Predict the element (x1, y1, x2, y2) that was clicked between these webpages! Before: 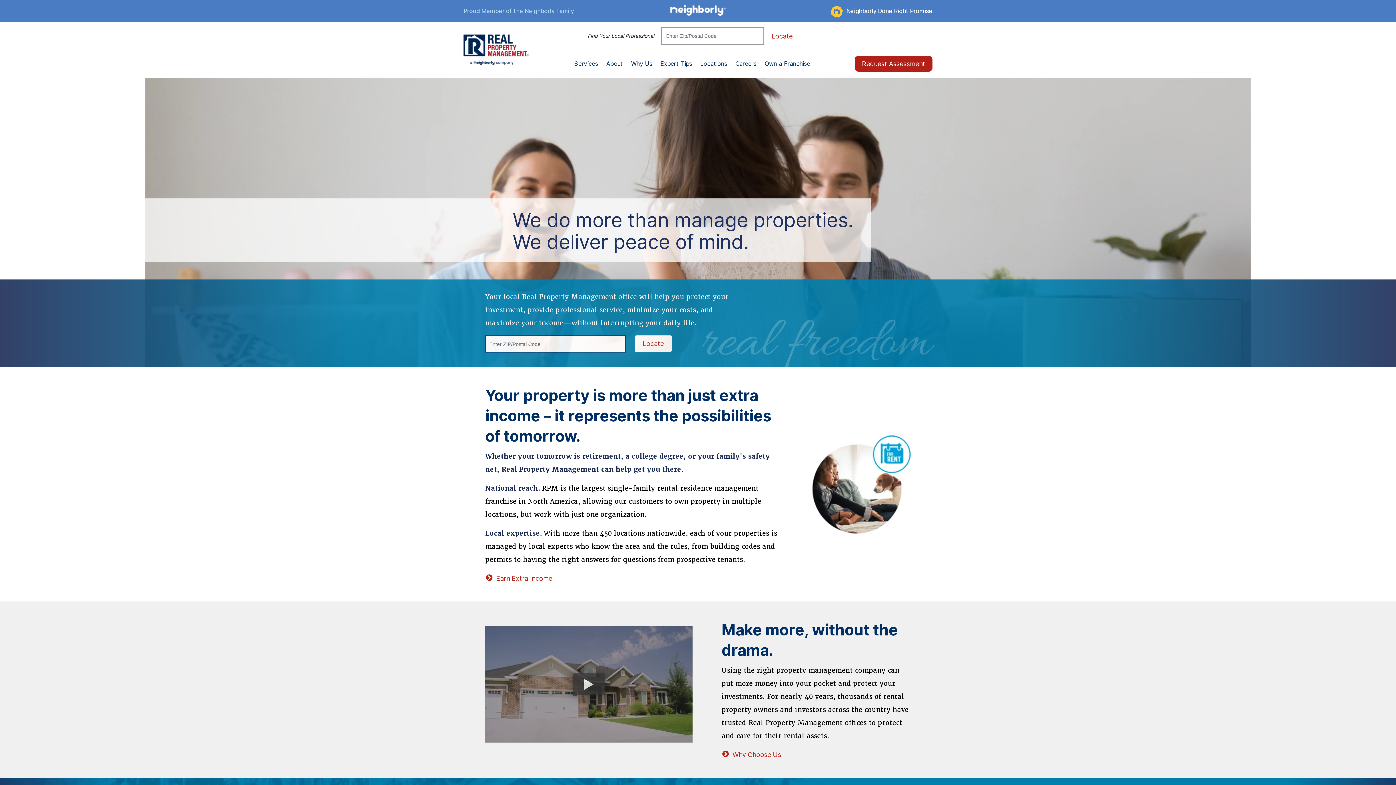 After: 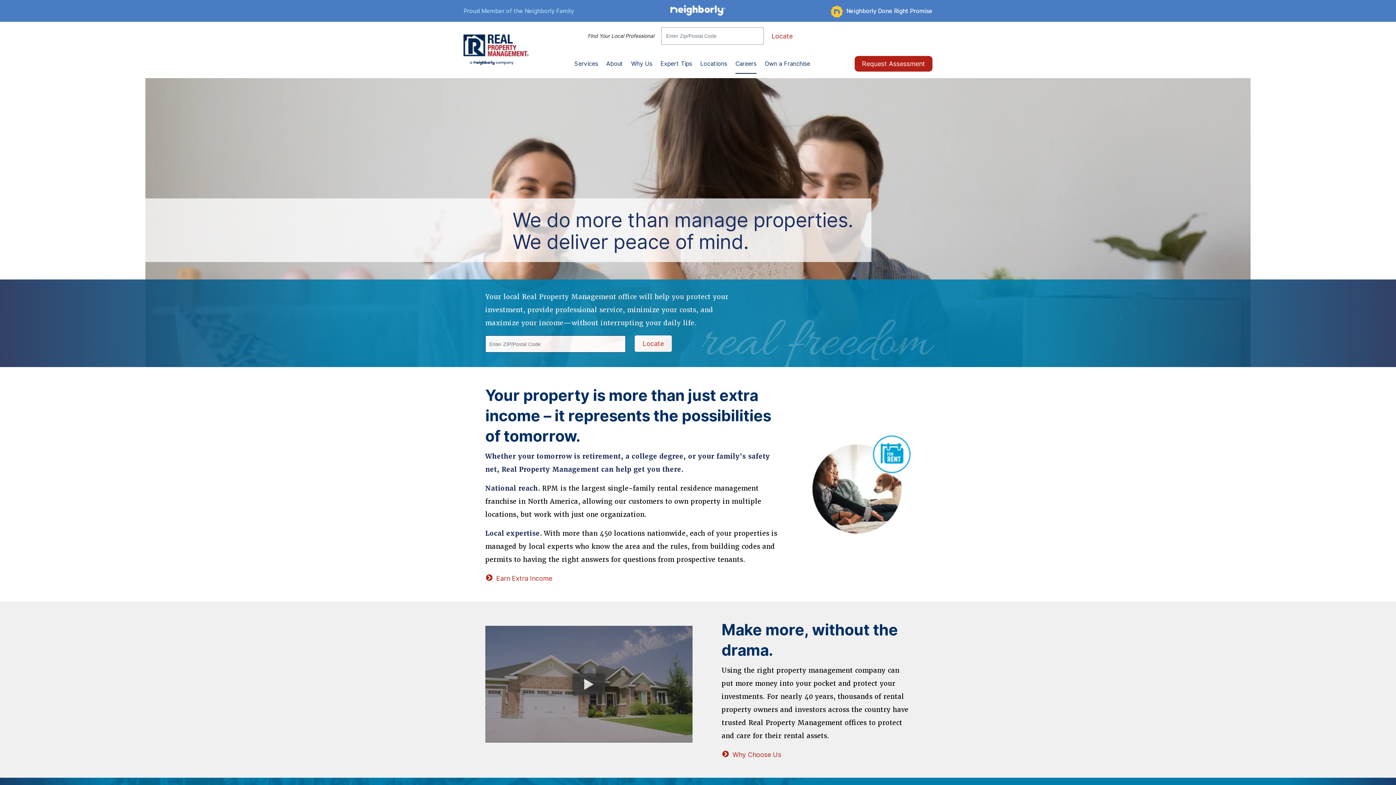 Action: label: Careers bbox: (735, 59, 756, 68)